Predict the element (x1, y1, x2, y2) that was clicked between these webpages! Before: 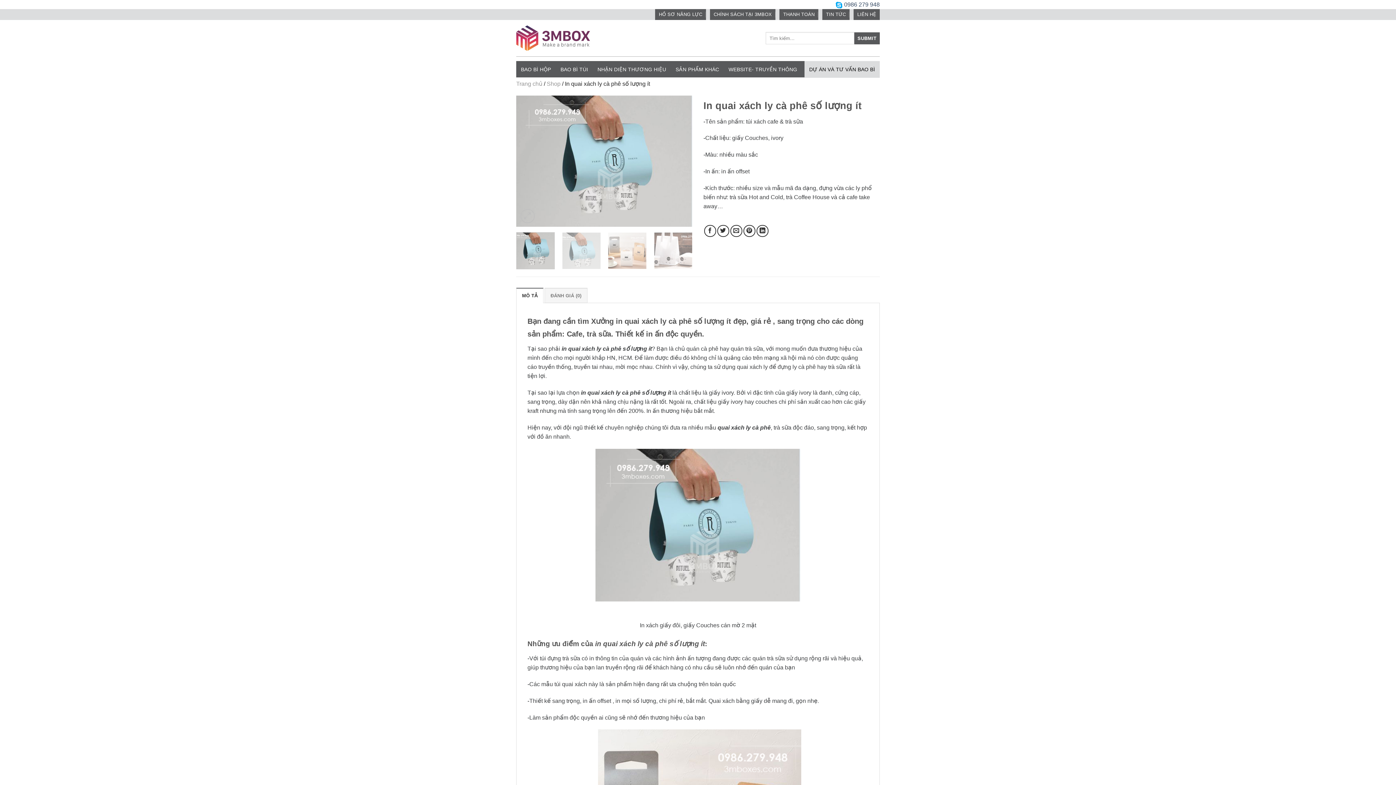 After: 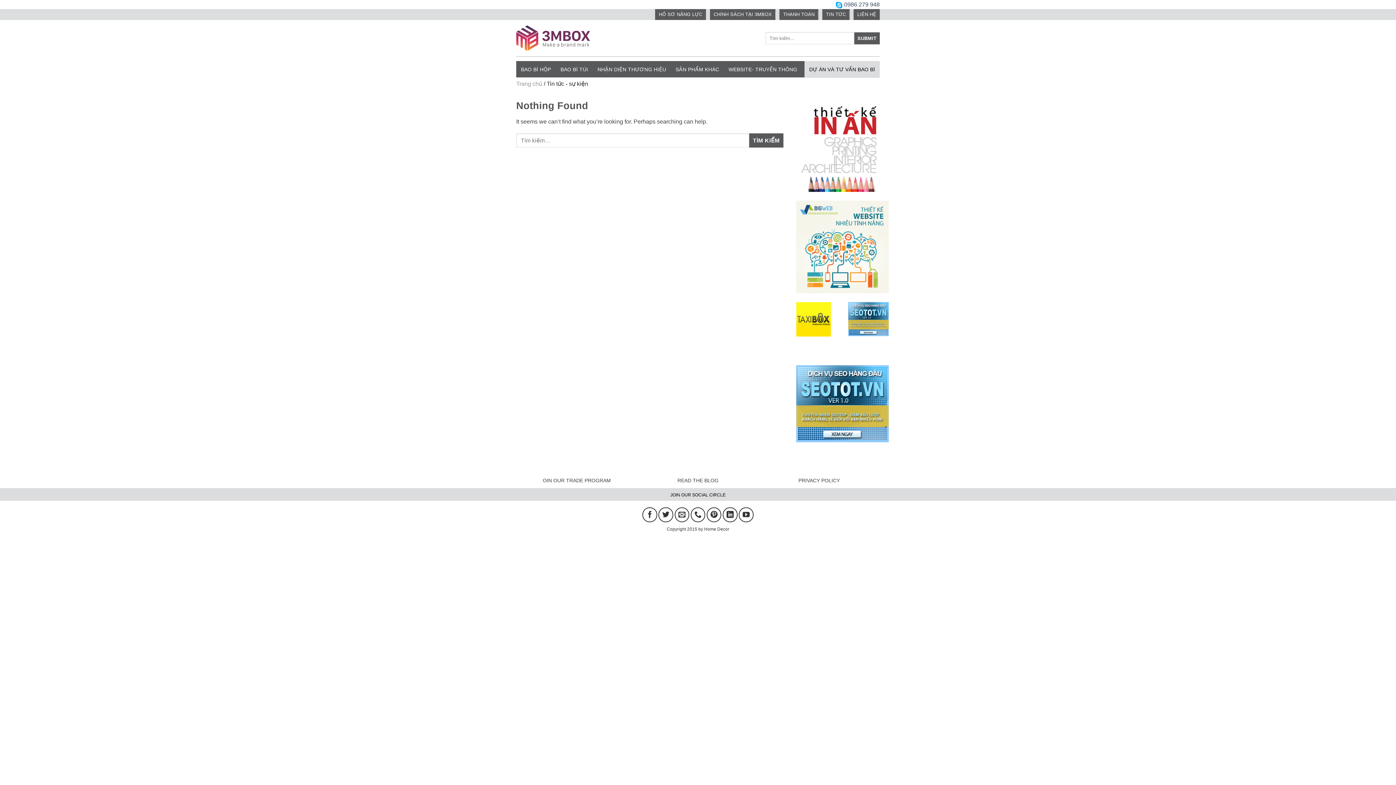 Action: label: TIN TỨC bbox: (822, 9, 849, 20)